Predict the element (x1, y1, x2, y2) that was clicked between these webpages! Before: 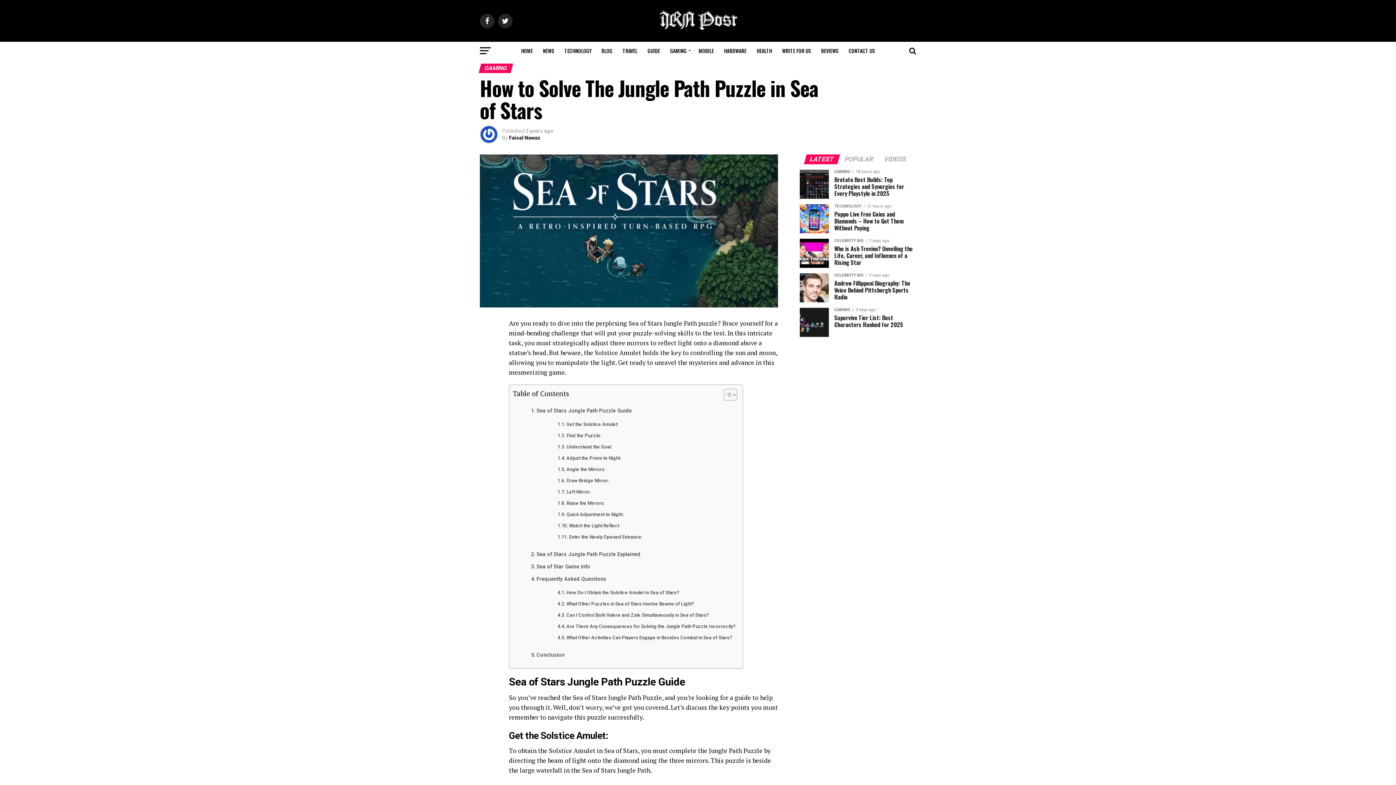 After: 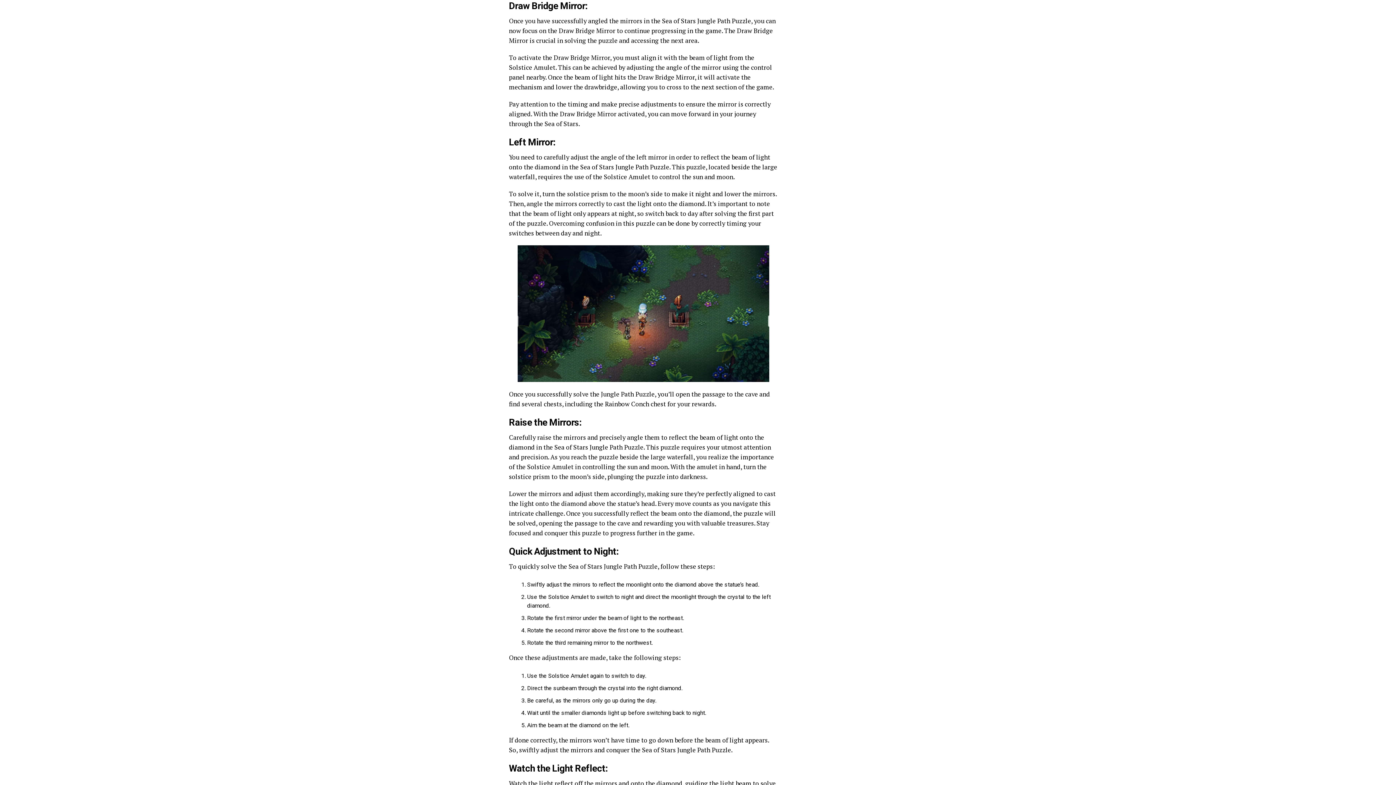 Action: label: Draw Bridge Mirror: bbox: (557, 477, 609, 484)